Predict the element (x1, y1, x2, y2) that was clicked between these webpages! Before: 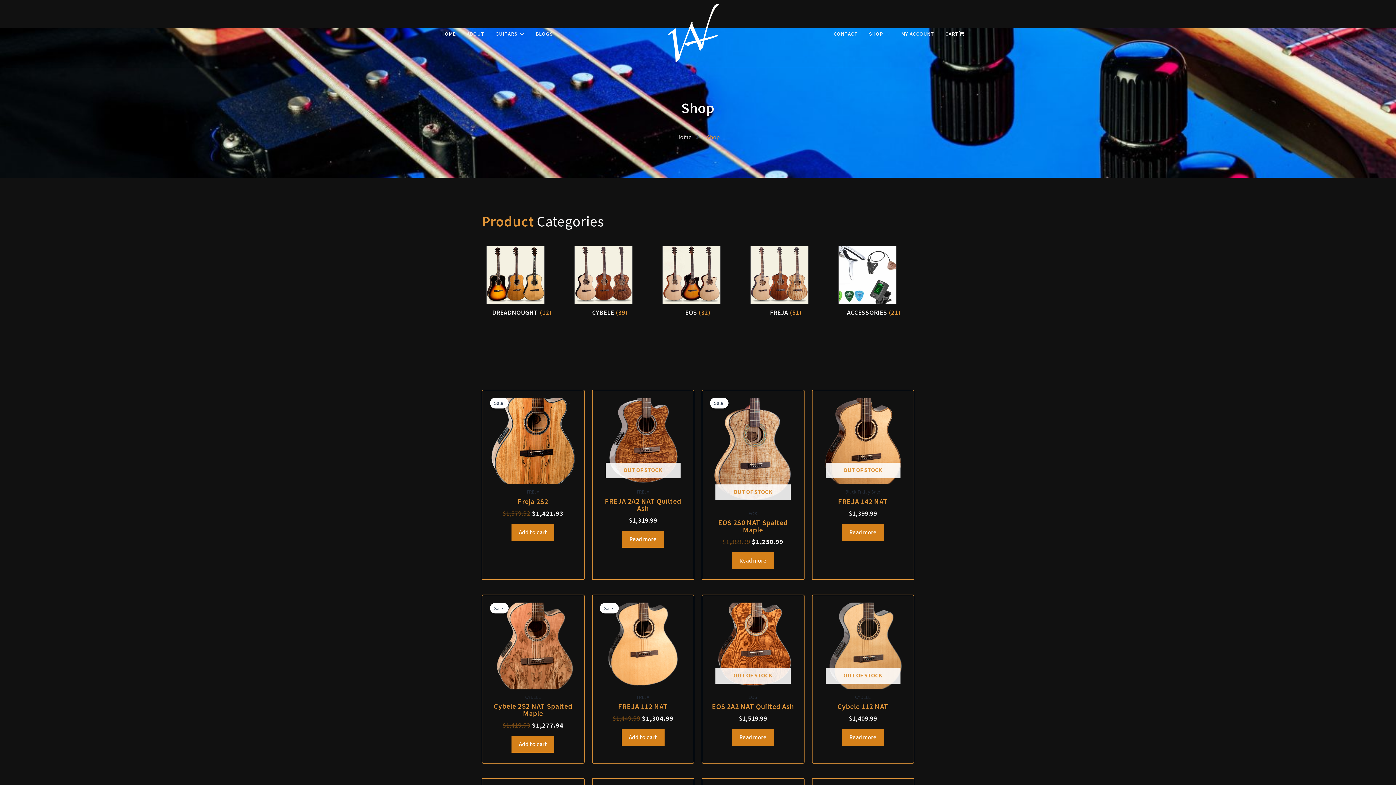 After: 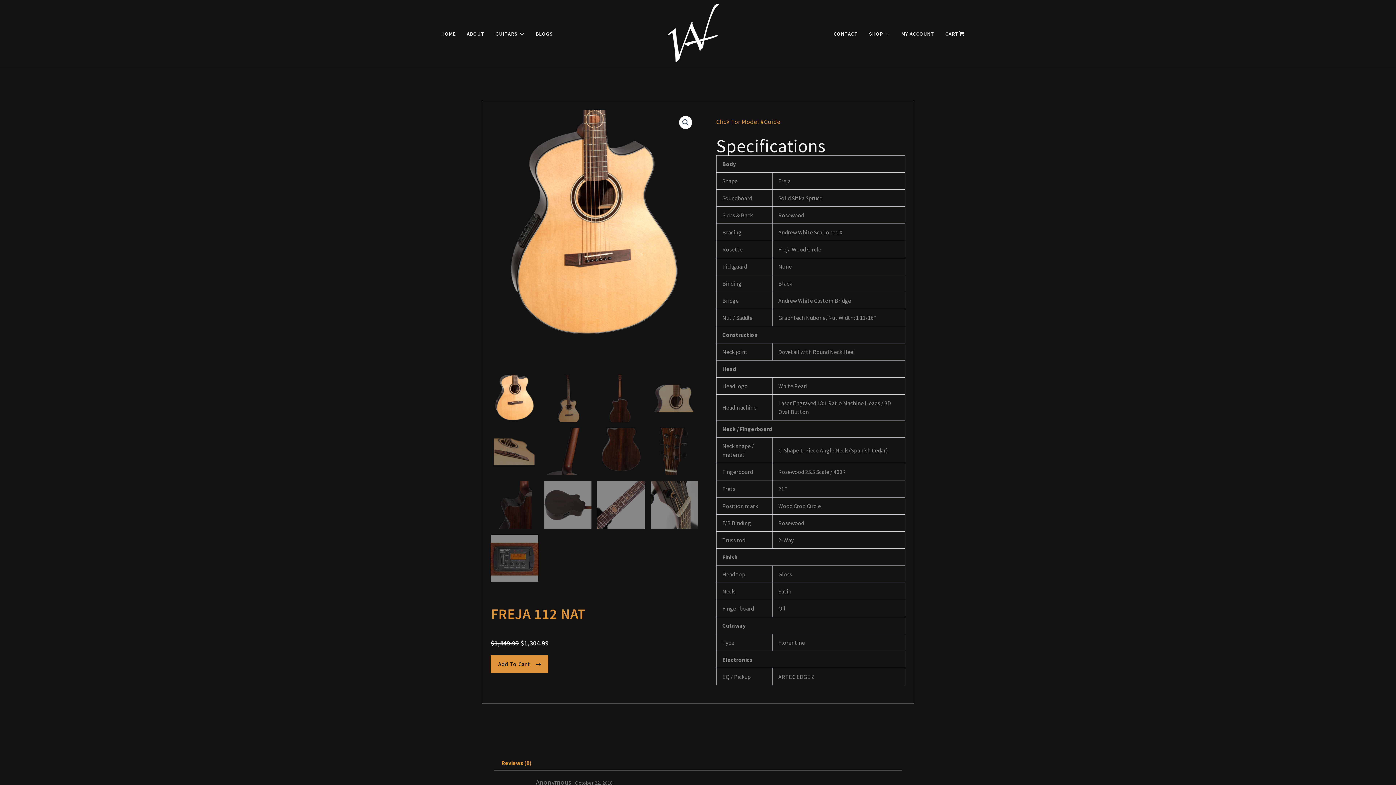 Action: bbox: (599, 603, 686, 689)